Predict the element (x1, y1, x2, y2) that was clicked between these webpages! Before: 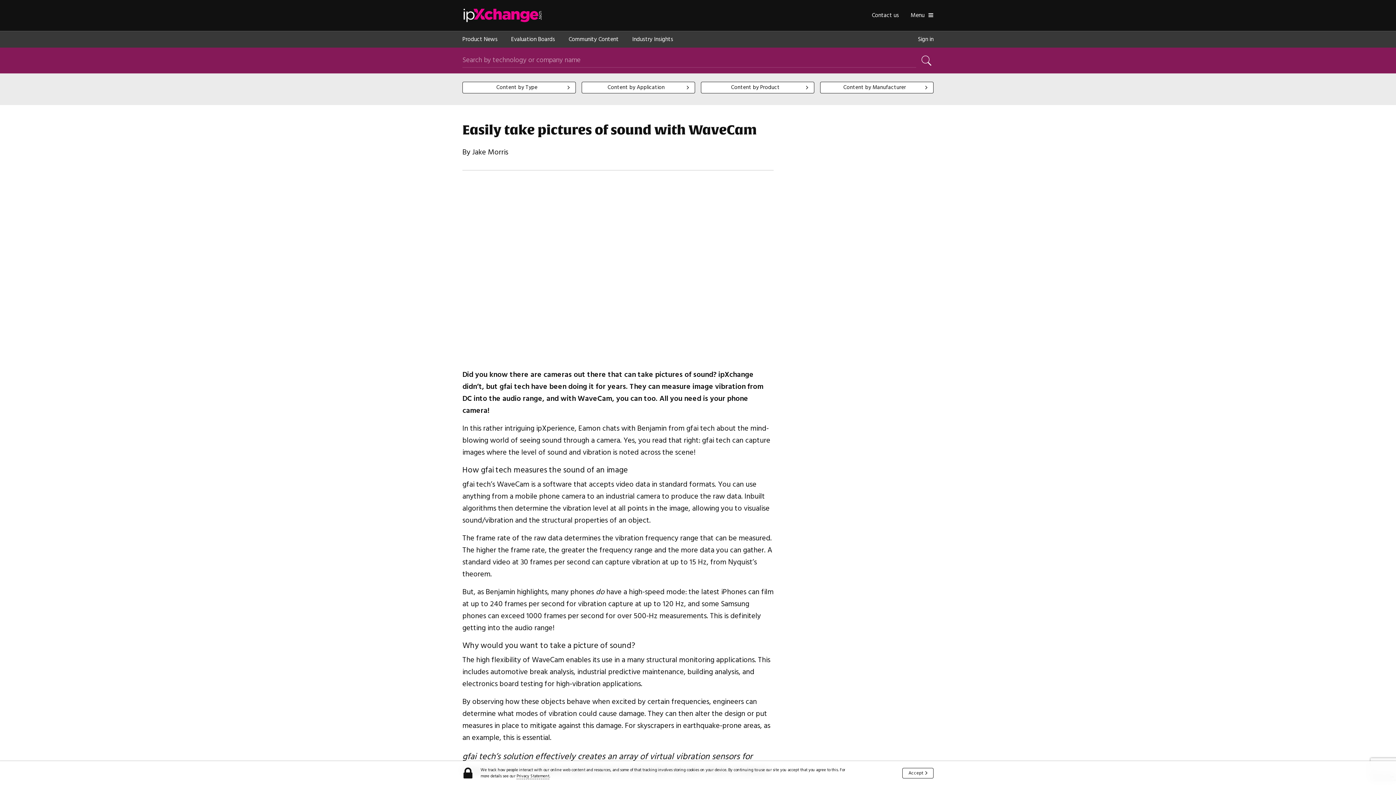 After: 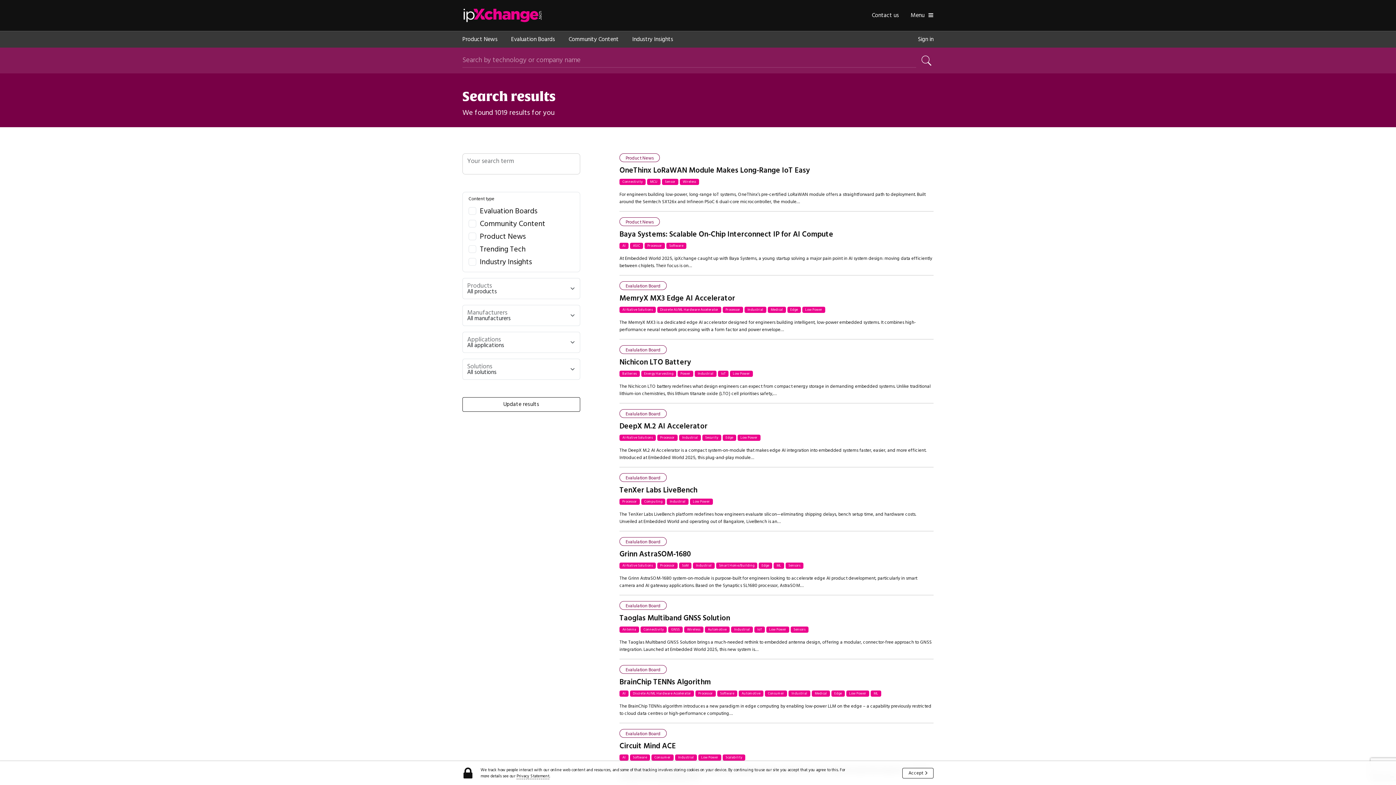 Action: bbox: (919, 53, 933, 67) label: Search